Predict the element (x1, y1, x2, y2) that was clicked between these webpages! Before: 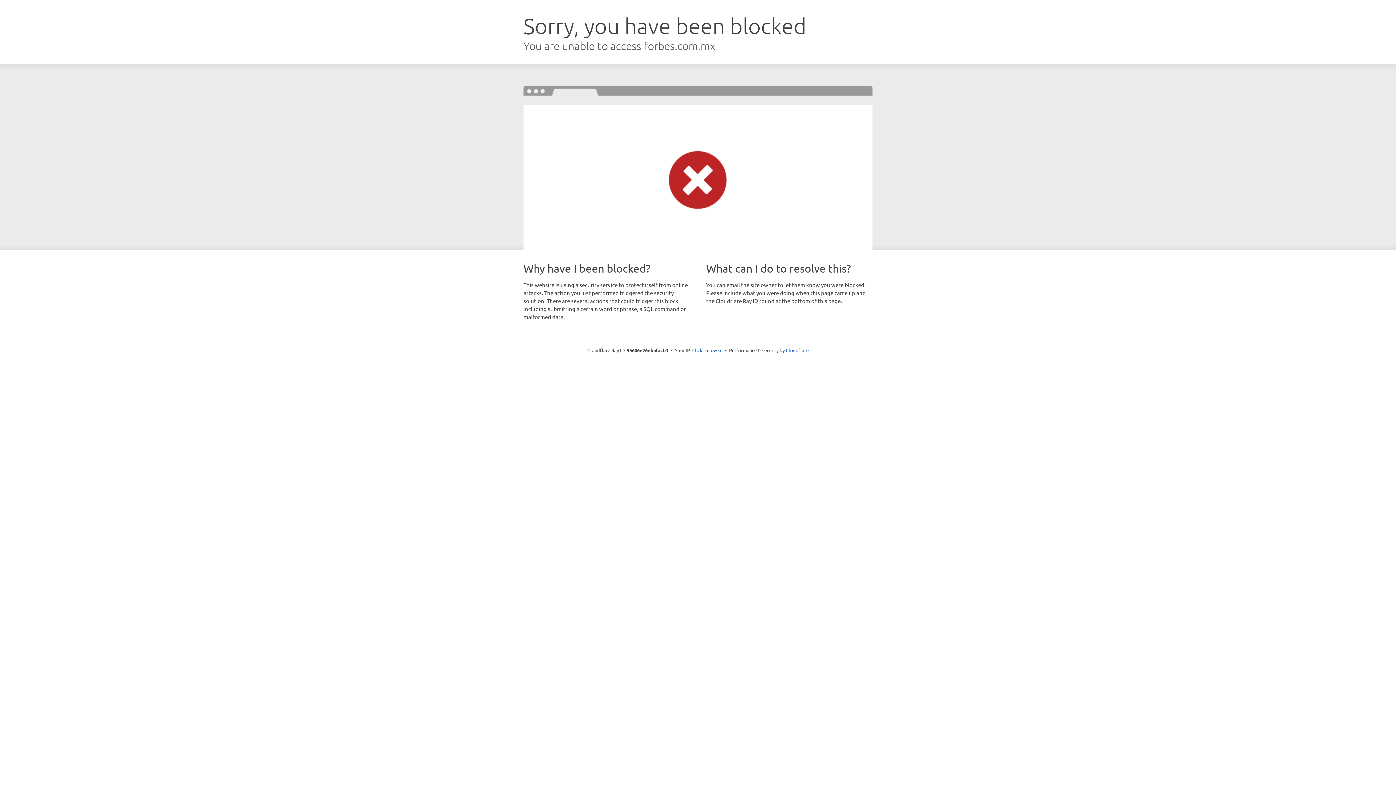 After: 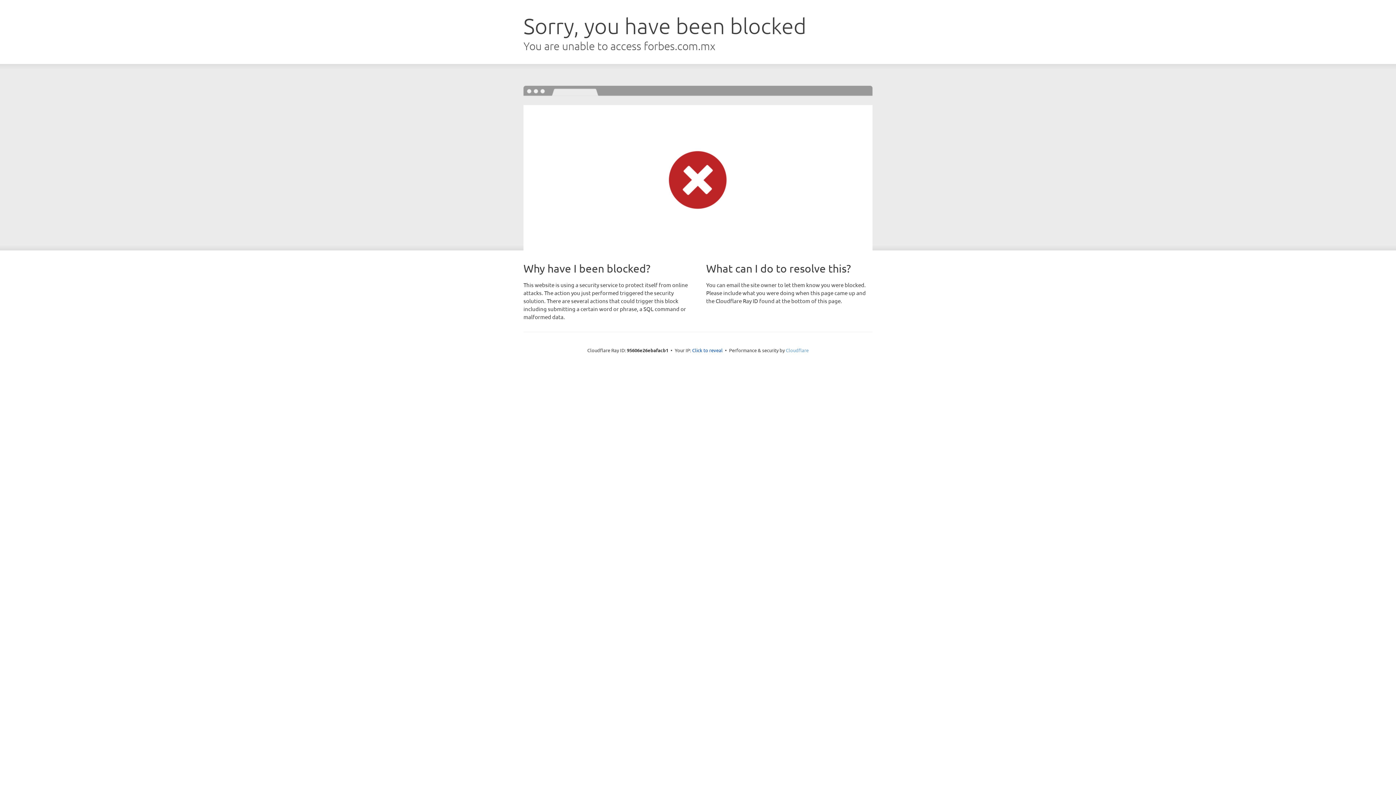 Action: bbox: (786, 347, 808, 353) label: Cloudflare